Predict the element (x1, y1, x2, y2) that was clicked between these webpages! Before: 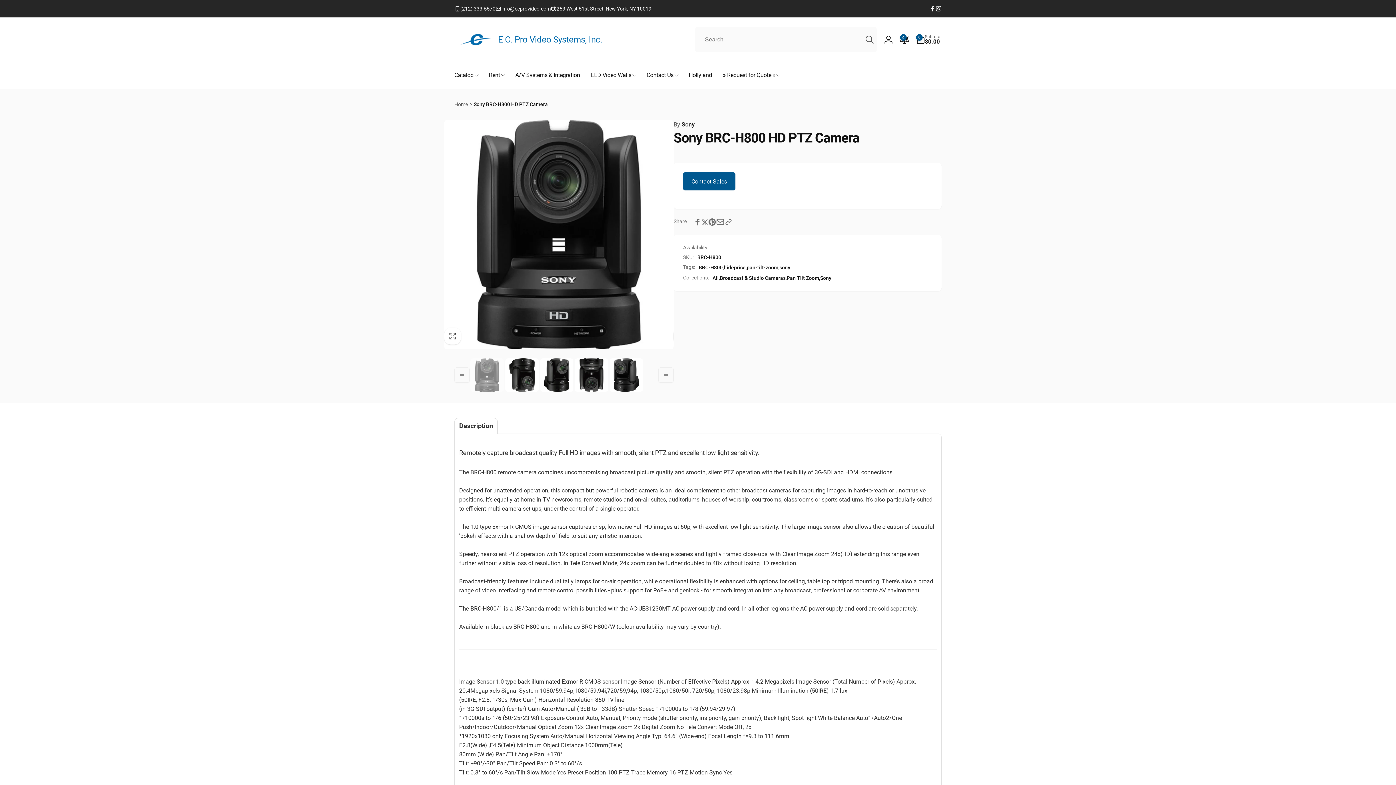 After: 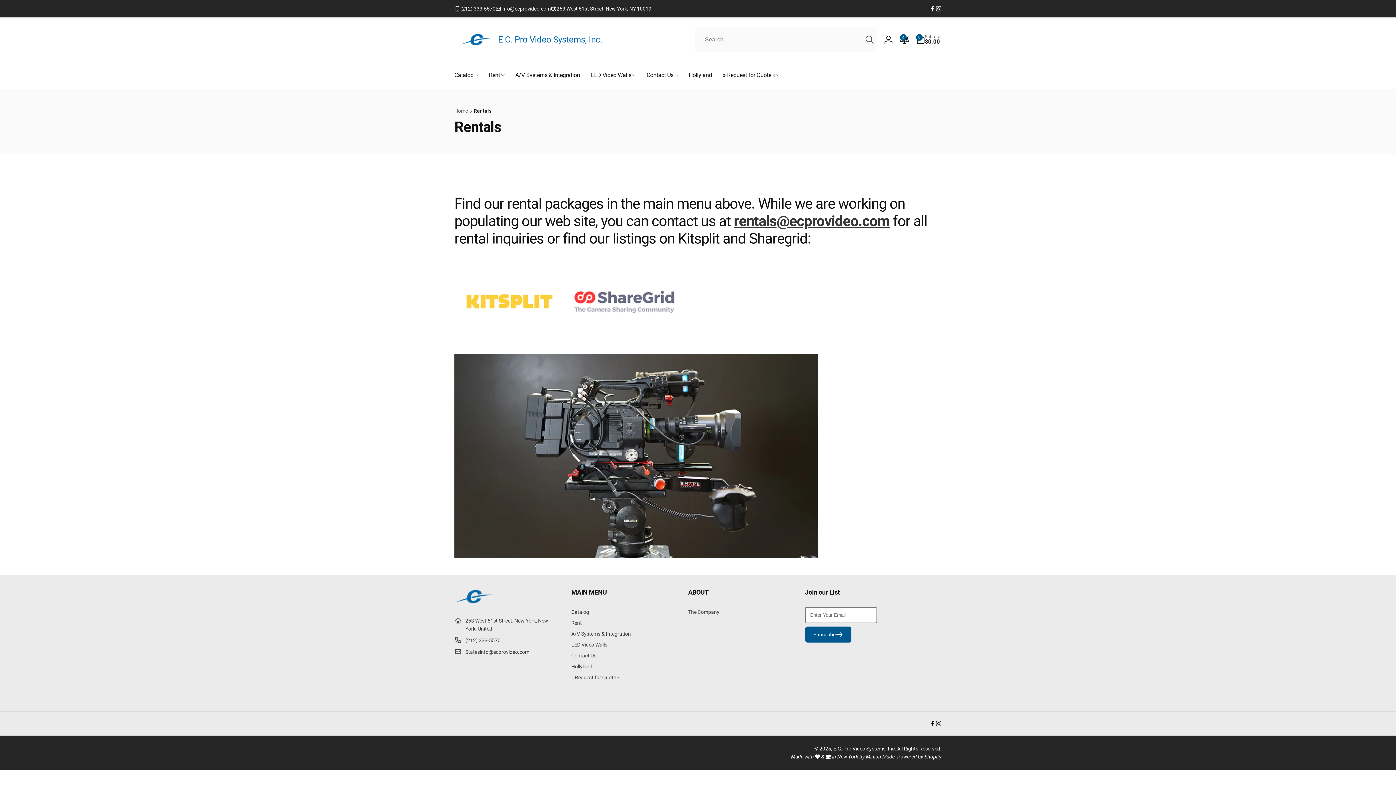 Action: bbox: (483, 61, 510, 88) label: Rent